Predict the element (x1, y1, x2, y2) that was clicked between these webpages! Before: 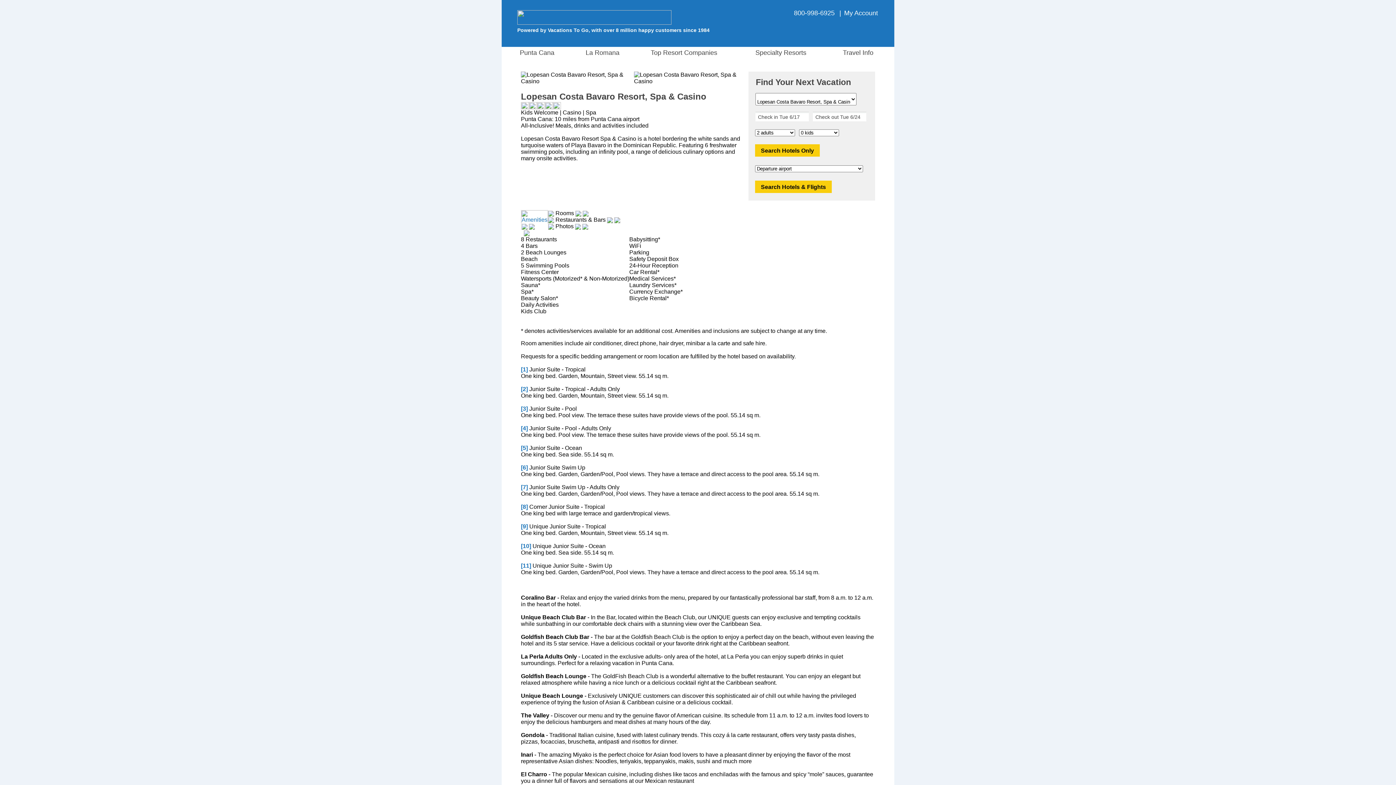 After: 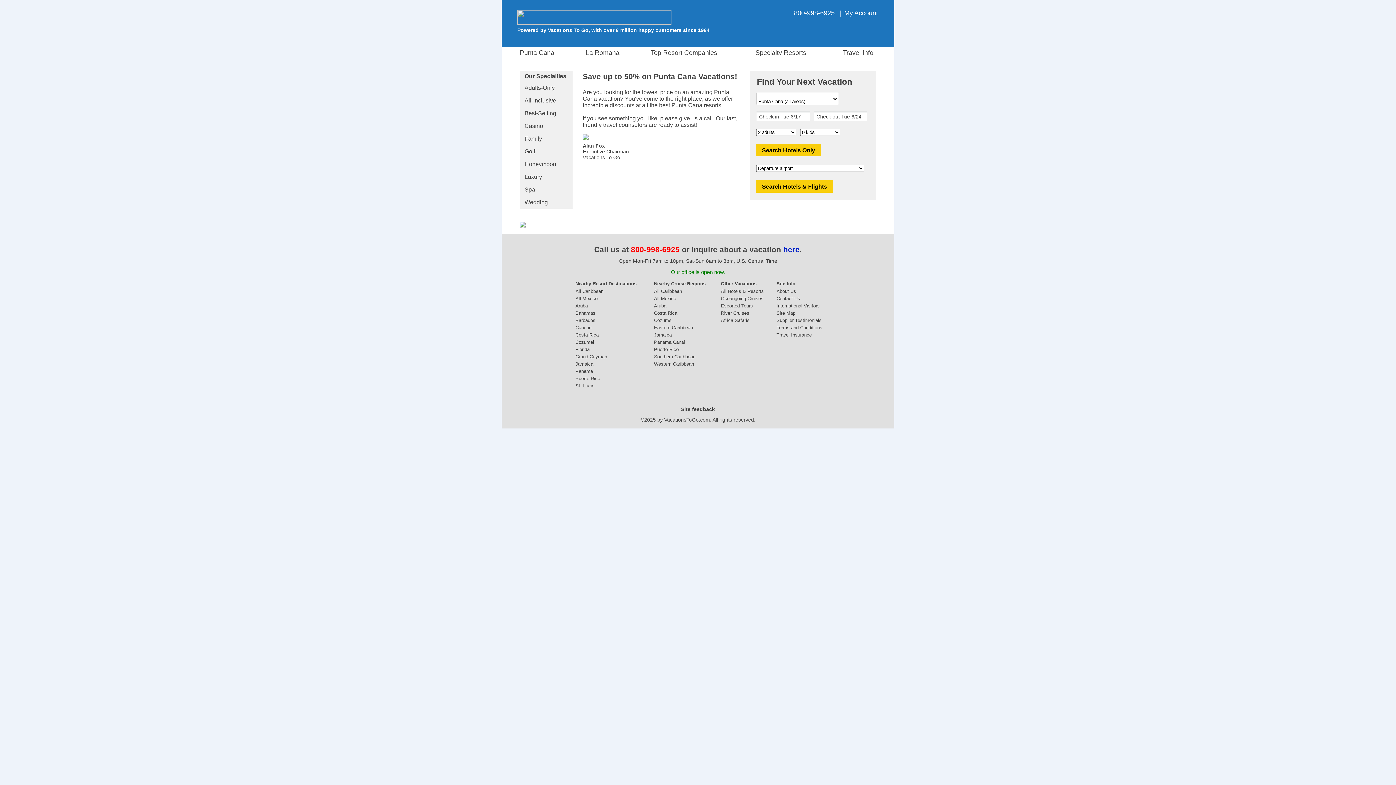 Action: bbox: (502, 19, 671, 25)